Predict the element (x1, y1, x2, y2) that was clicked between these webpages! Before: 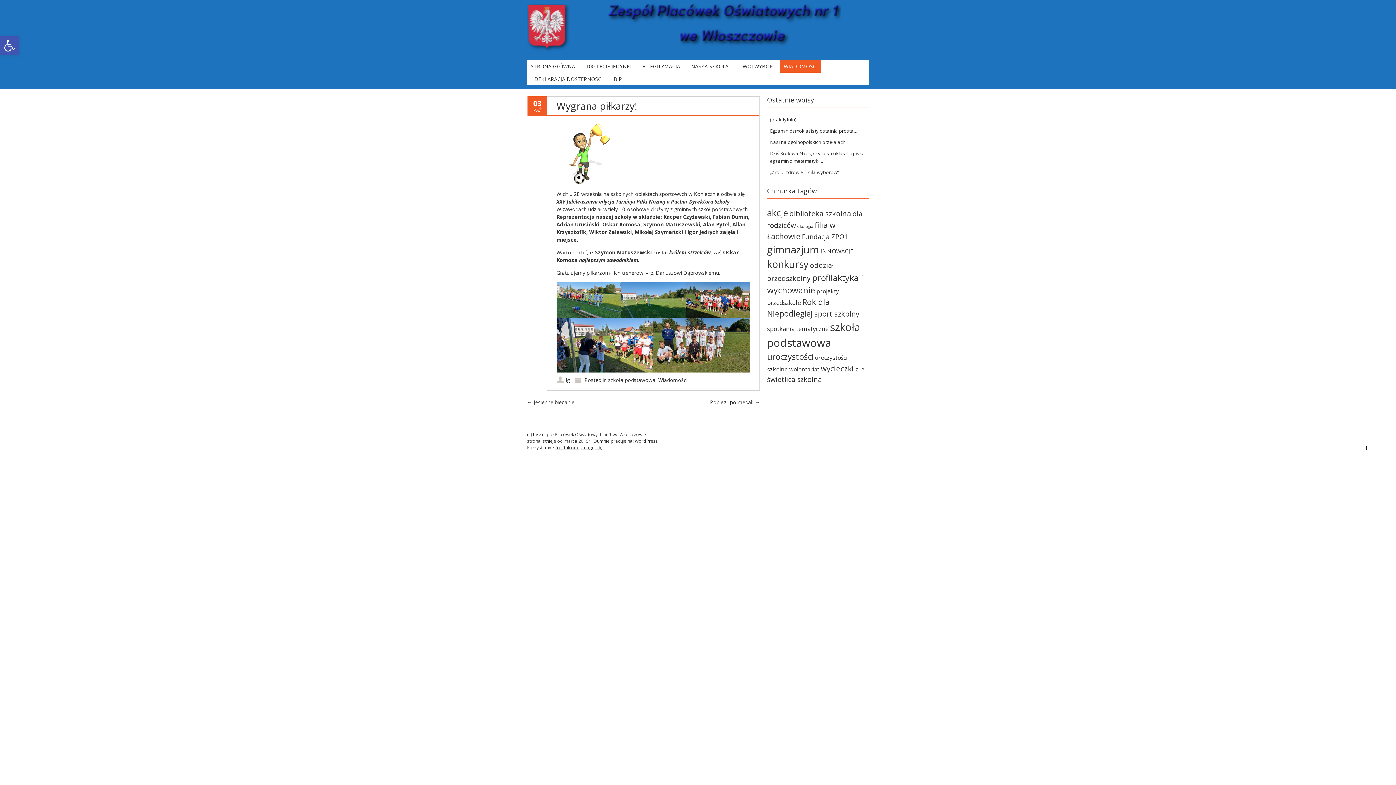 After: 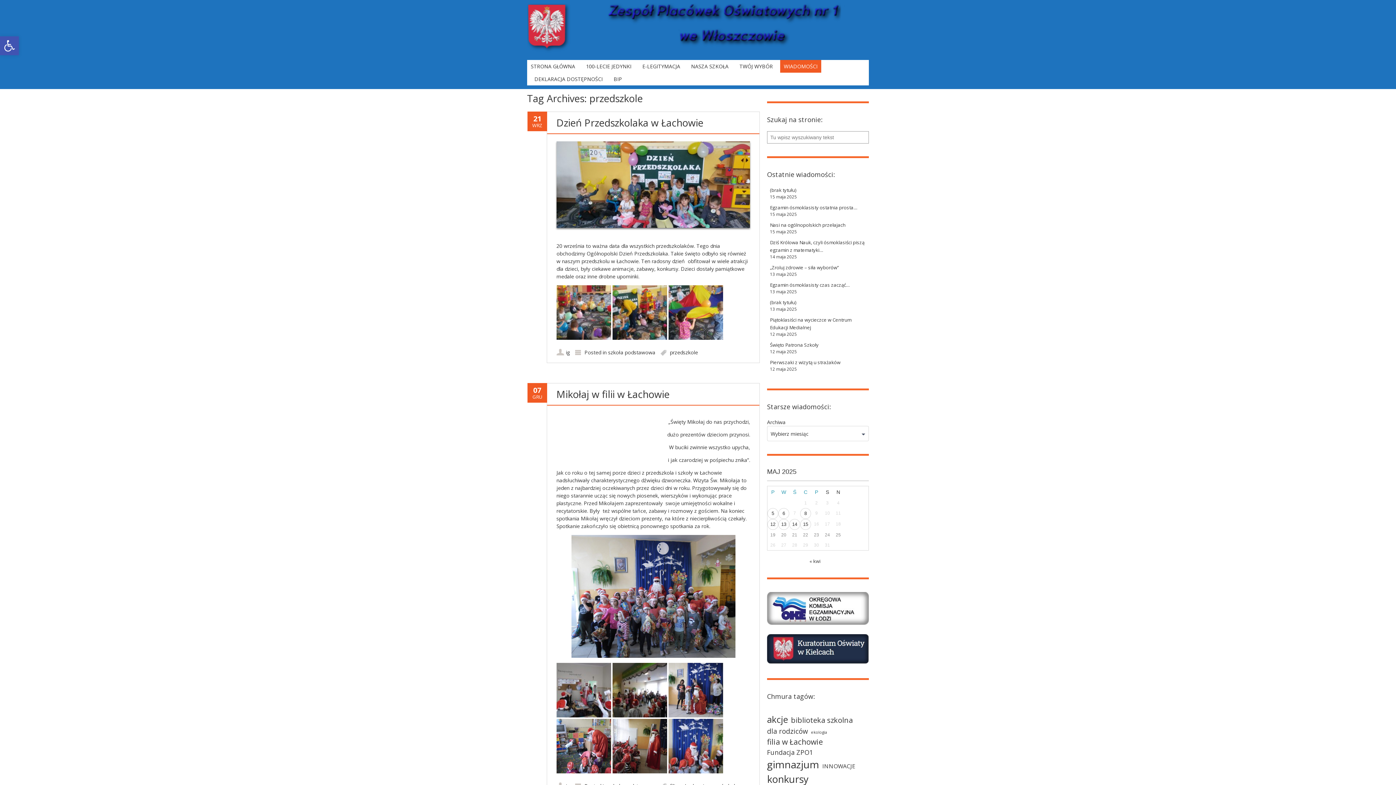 Action: bbox: (767, 298, 801, 306) label: przedszkole (9 elementów)